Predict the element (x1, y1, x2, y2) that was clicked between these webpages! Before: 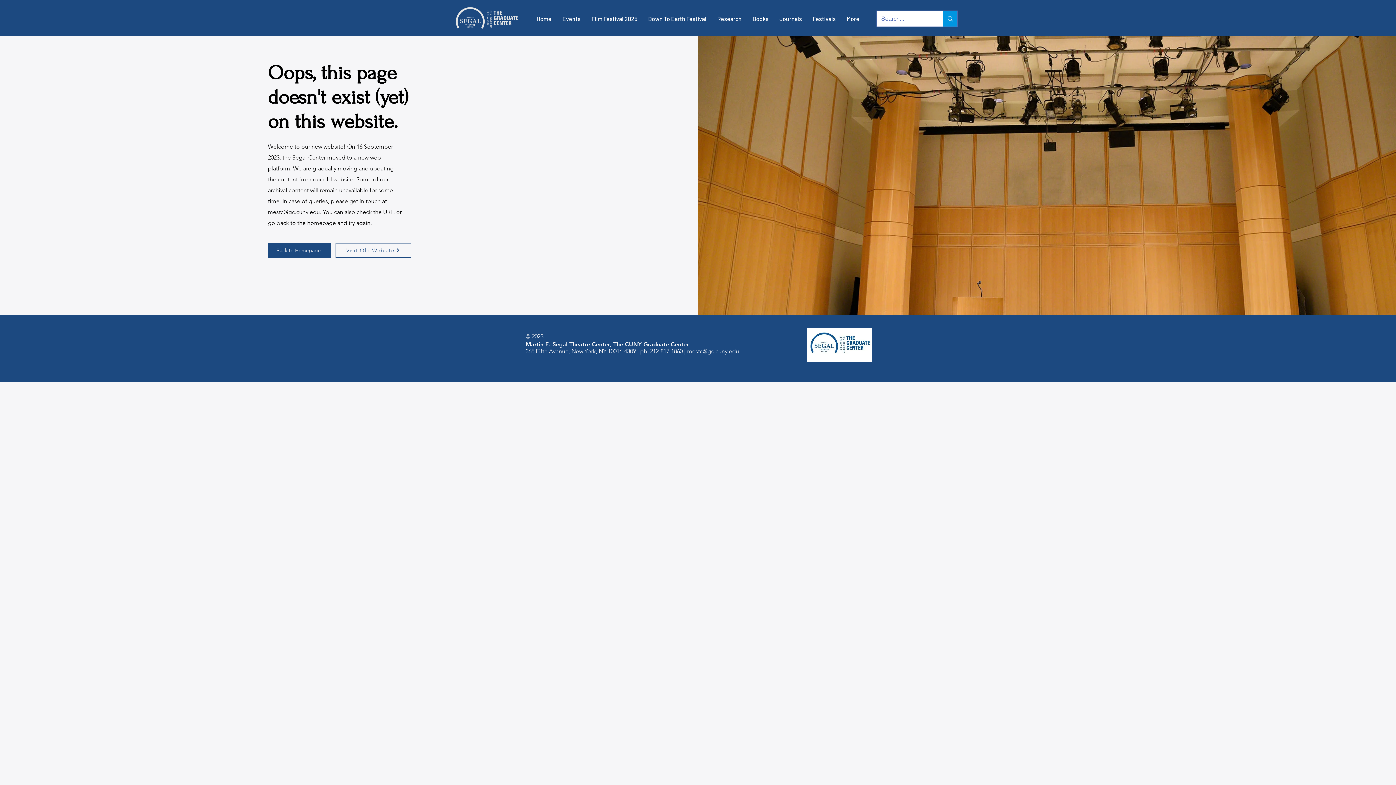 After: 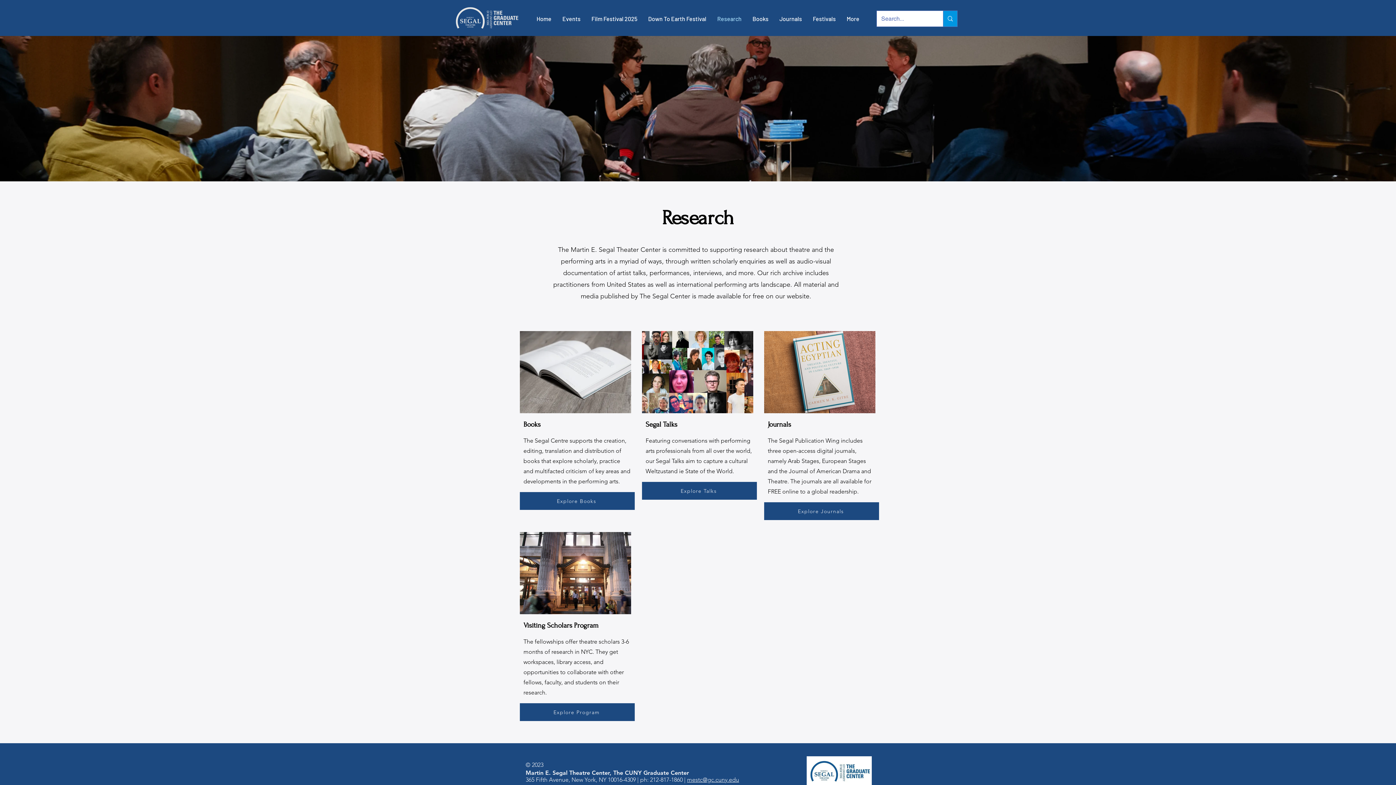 Action: bbox: (712, 12, 747, 25) label: Research